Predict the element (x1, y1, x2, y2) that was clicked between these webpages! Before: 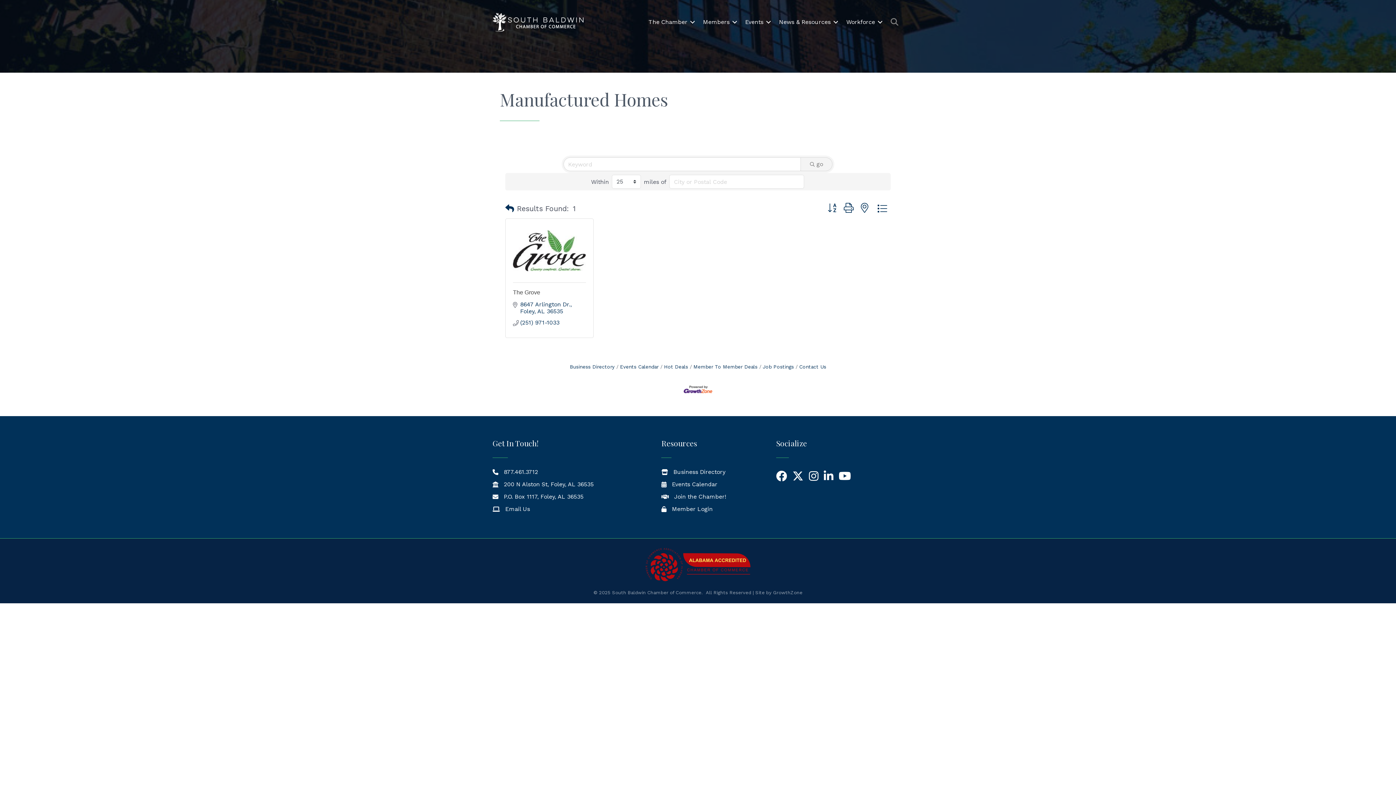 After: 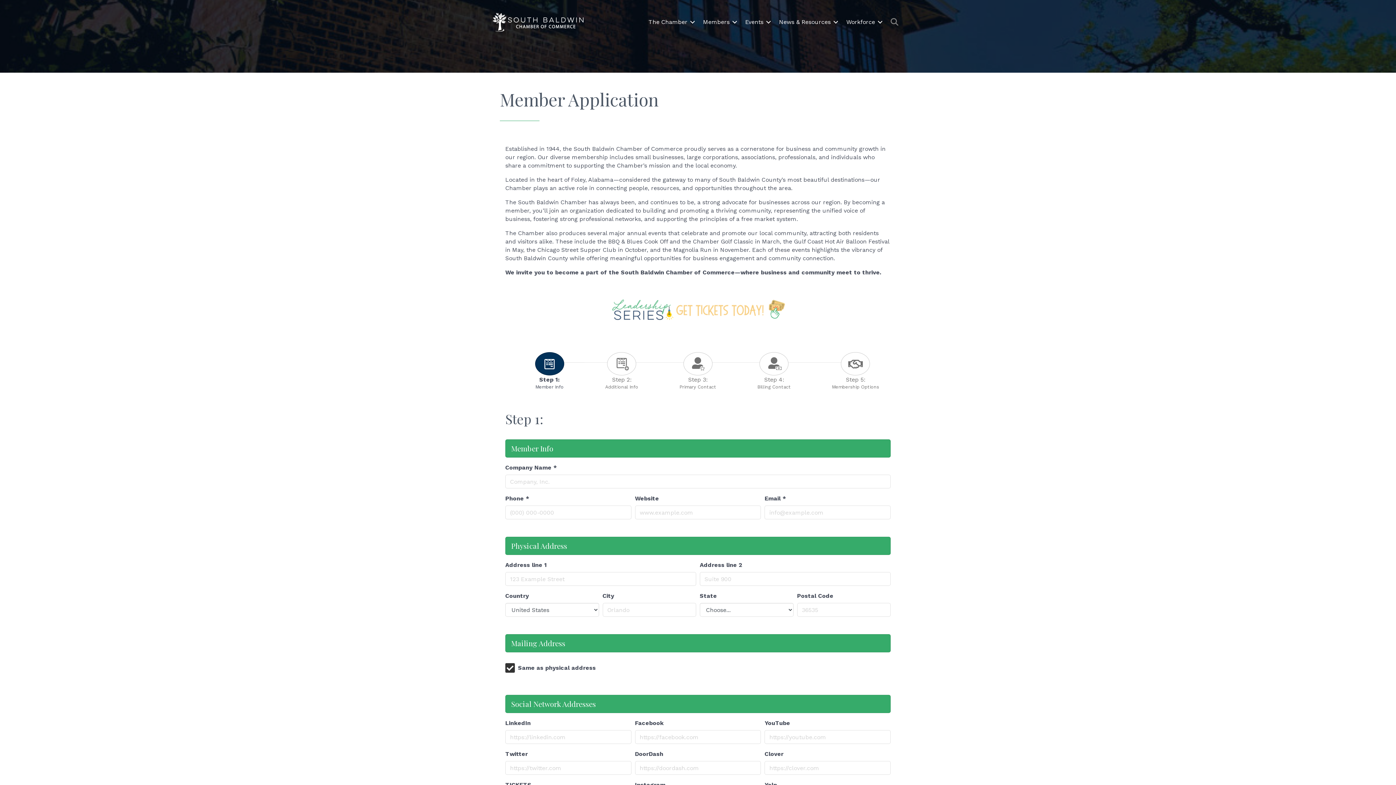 Action: label: Join the Chamber! bbox: (674, 492, 726, 501)